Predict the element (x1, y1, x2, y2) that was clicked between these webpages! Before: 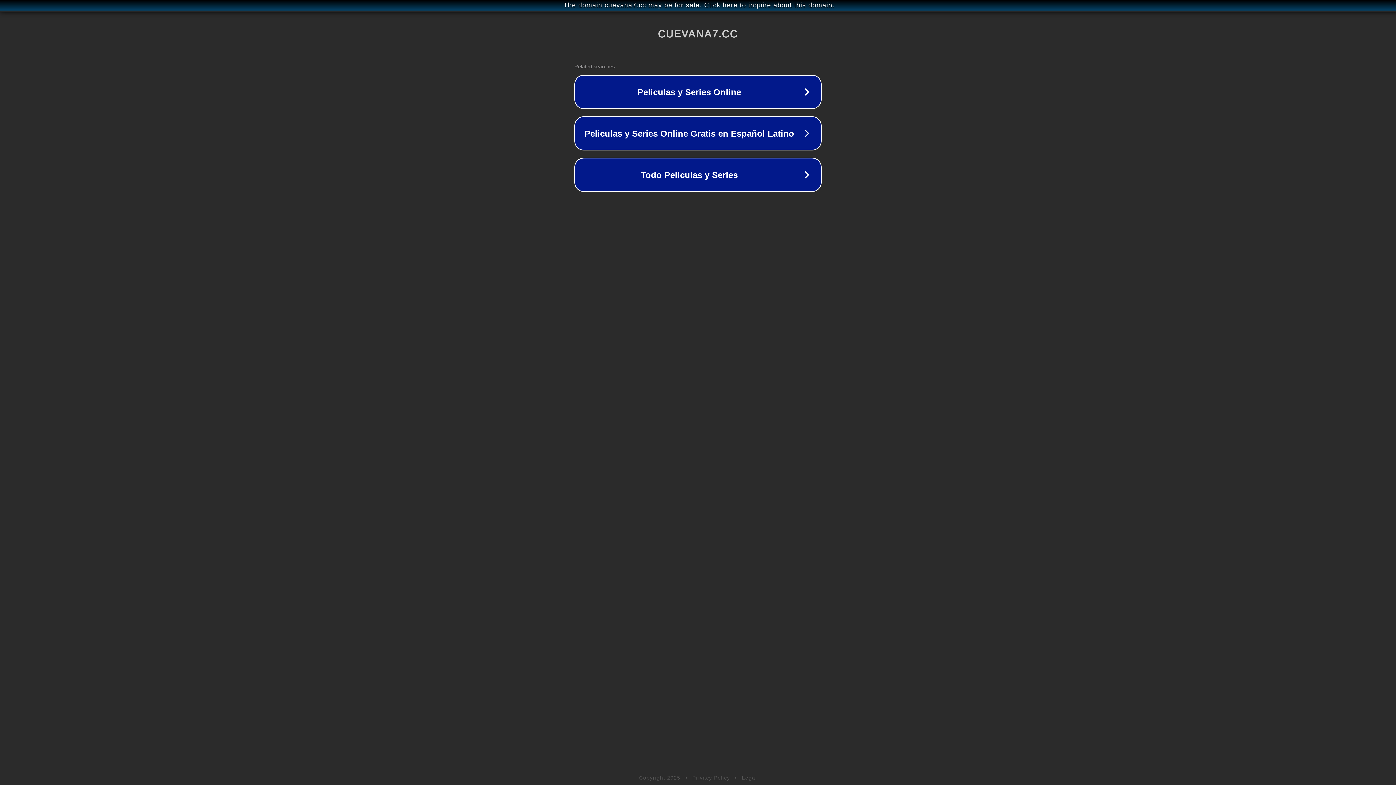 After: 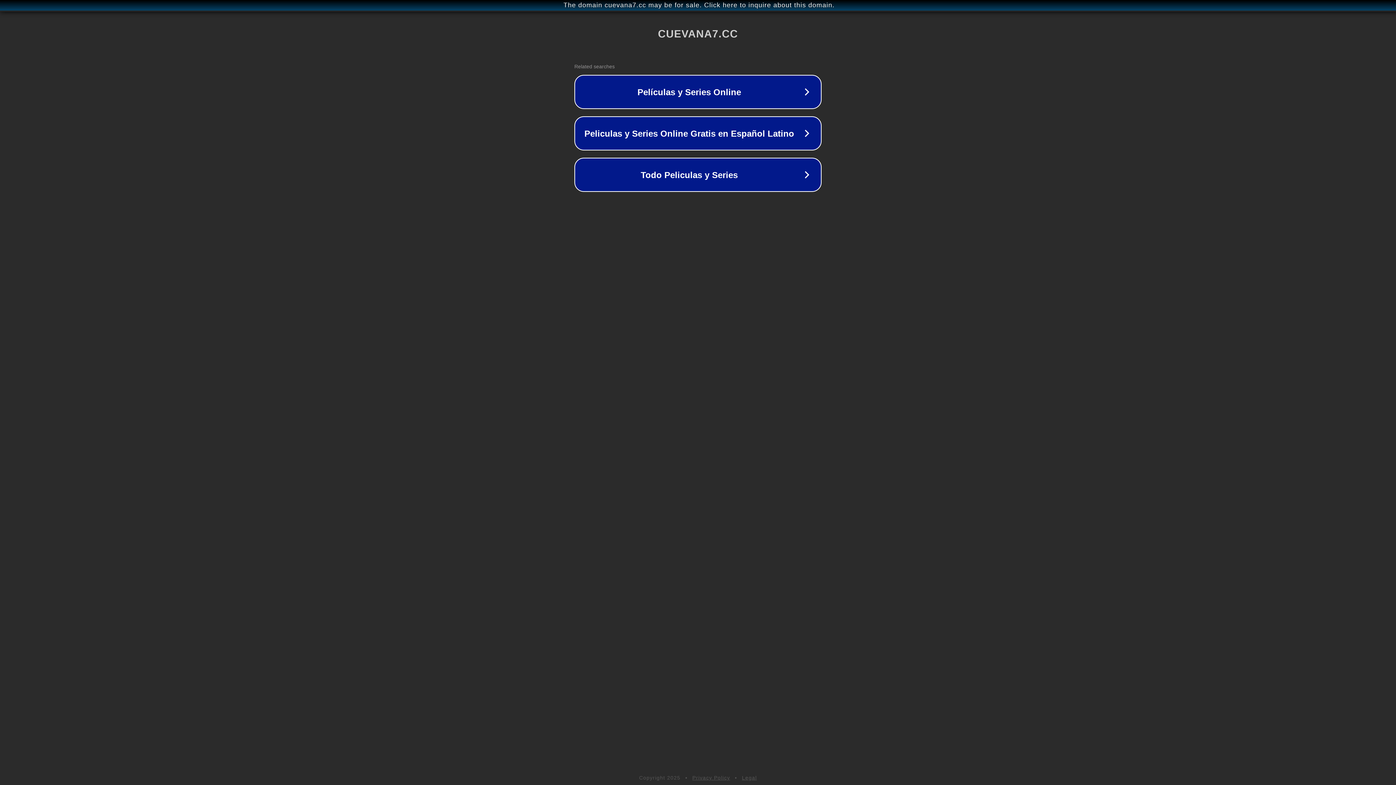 Action: label: Legal bbox: (742, 775, 757, 781)